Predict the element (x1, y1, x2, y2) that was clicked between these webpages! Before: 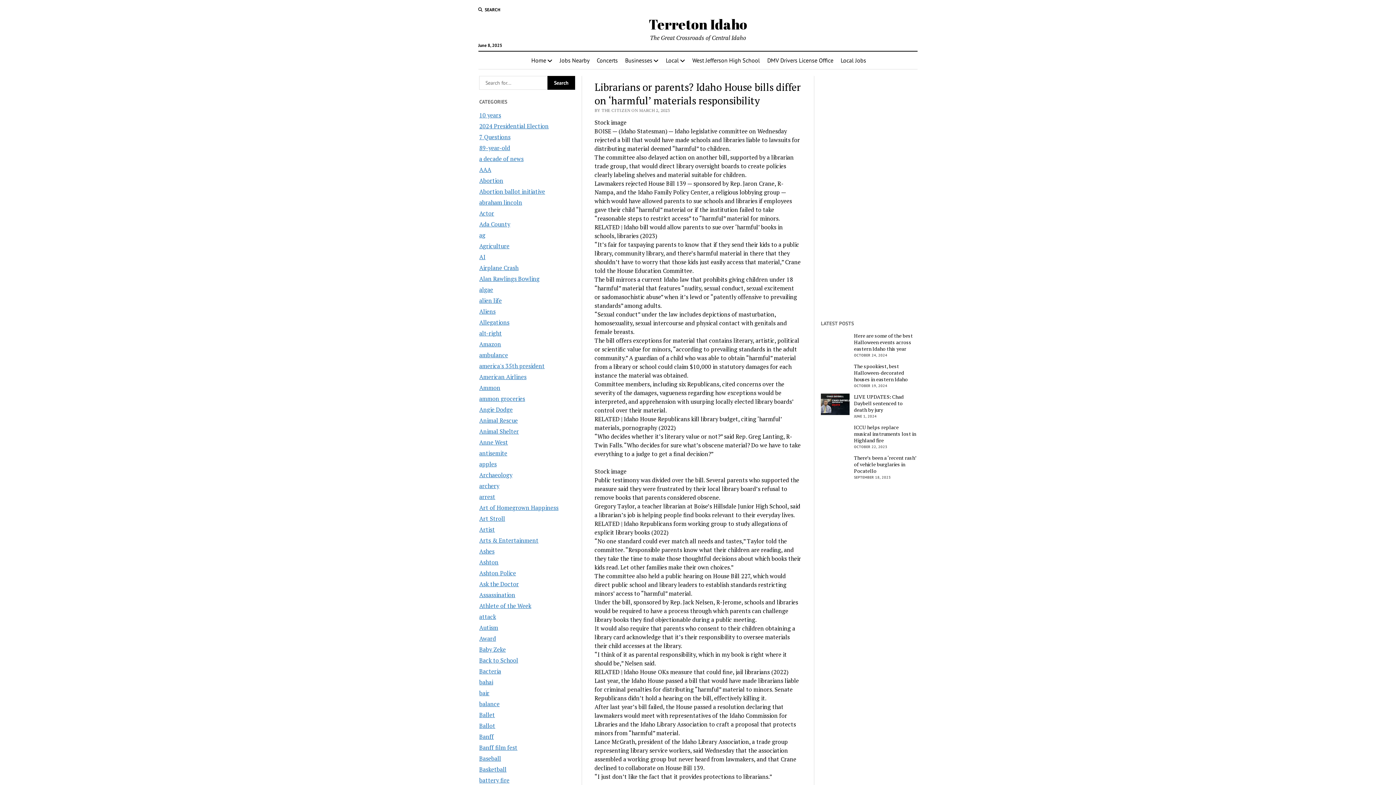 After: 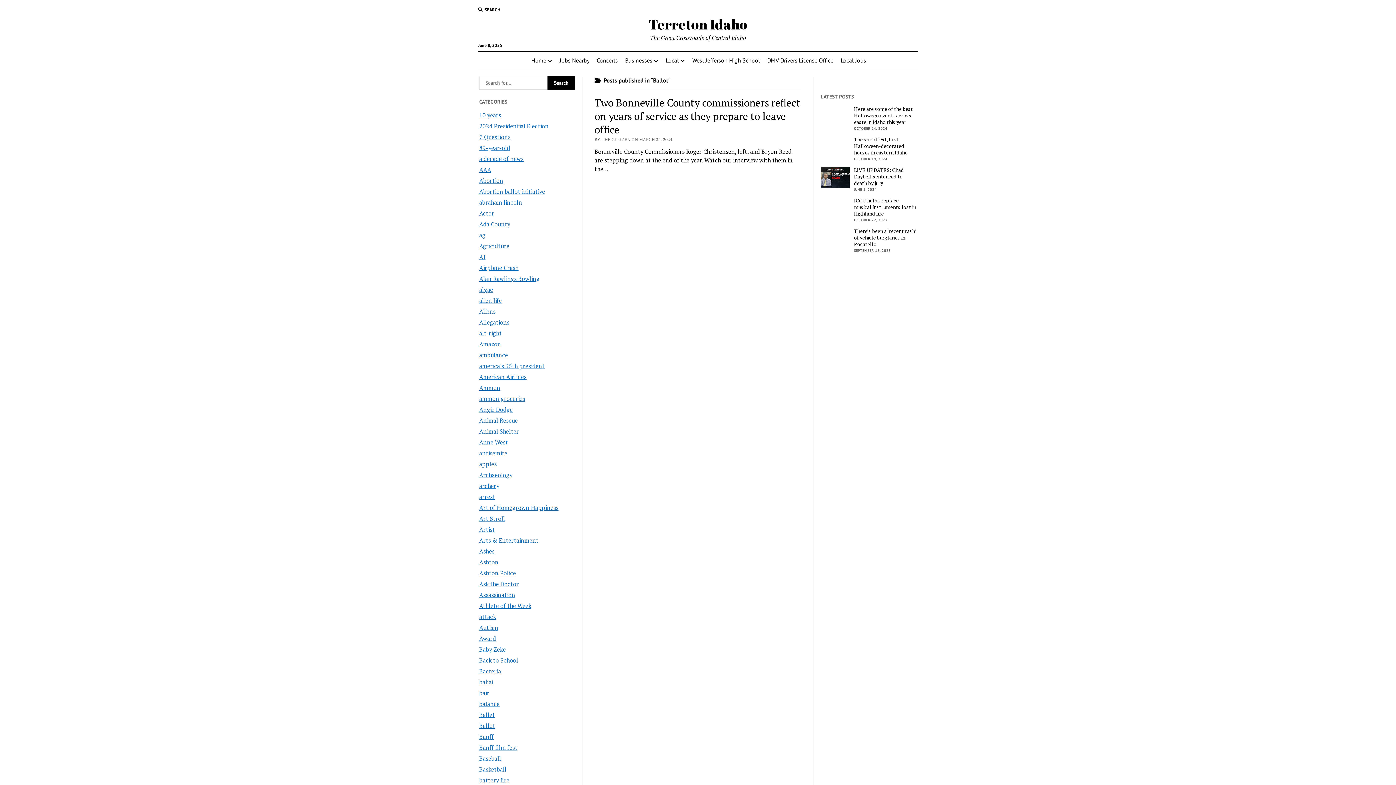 Action: label: Ballot bbox: (479, 722, 495, 730)